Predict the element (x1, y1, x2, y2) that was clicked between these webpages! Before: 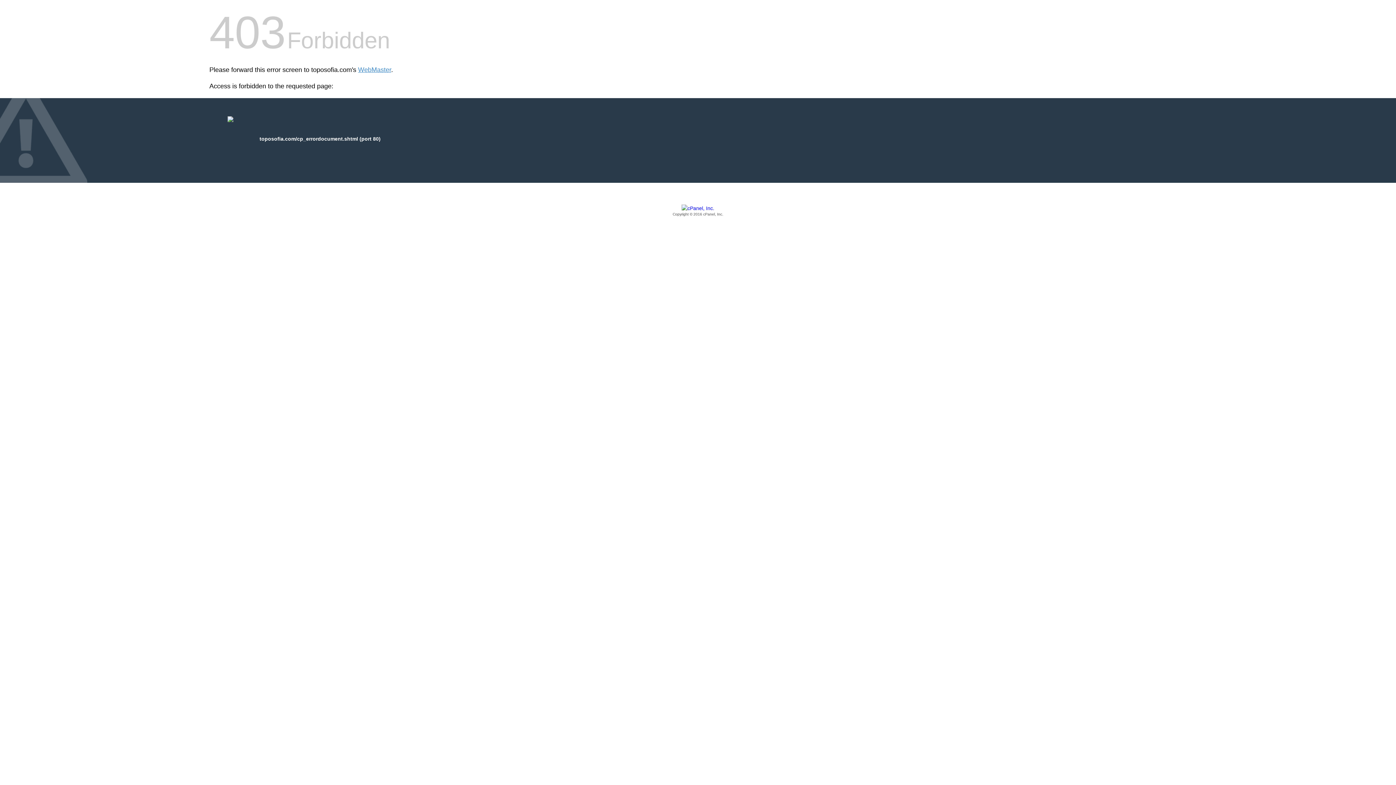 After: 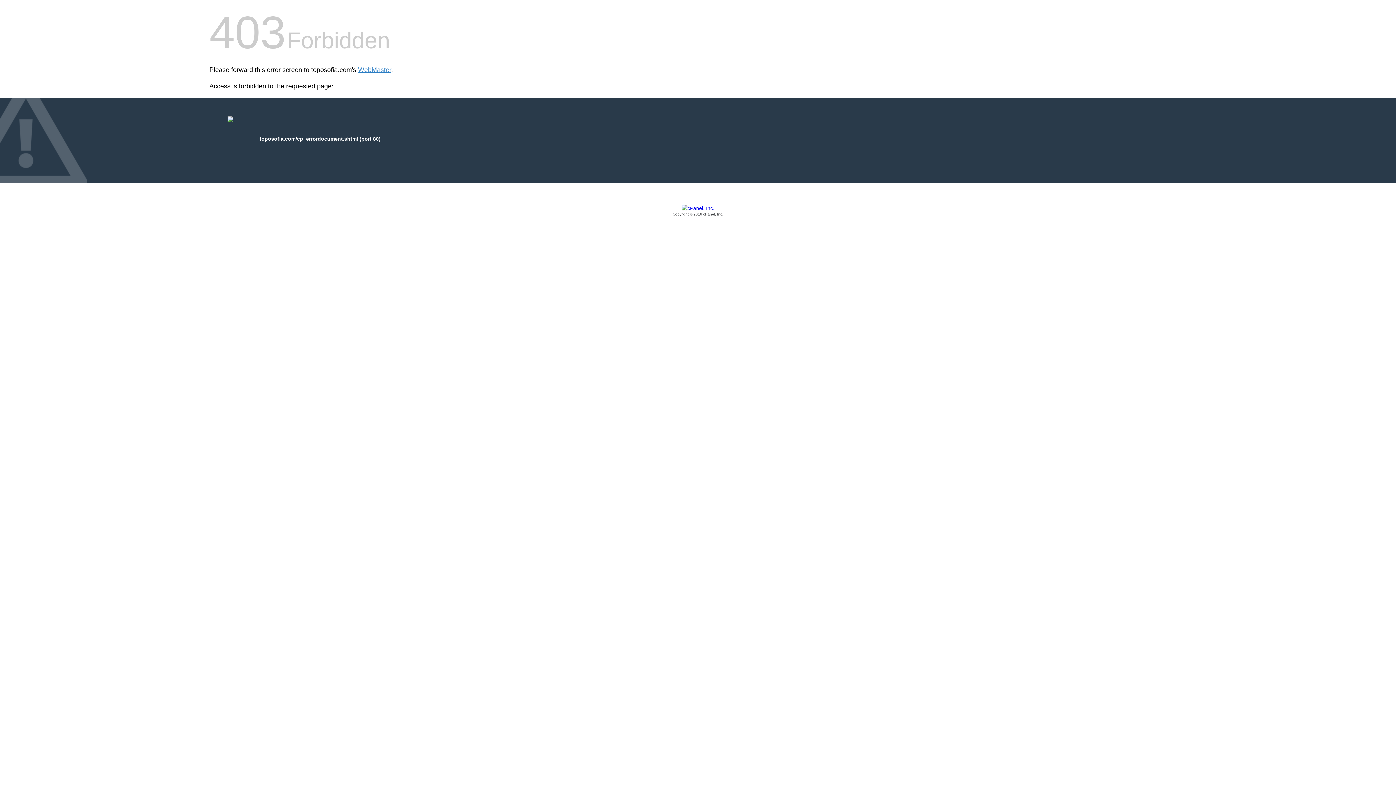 Action: bbox: (209, 205, 1186, 217) label: Copyright © 2016 cPanel, Inc.